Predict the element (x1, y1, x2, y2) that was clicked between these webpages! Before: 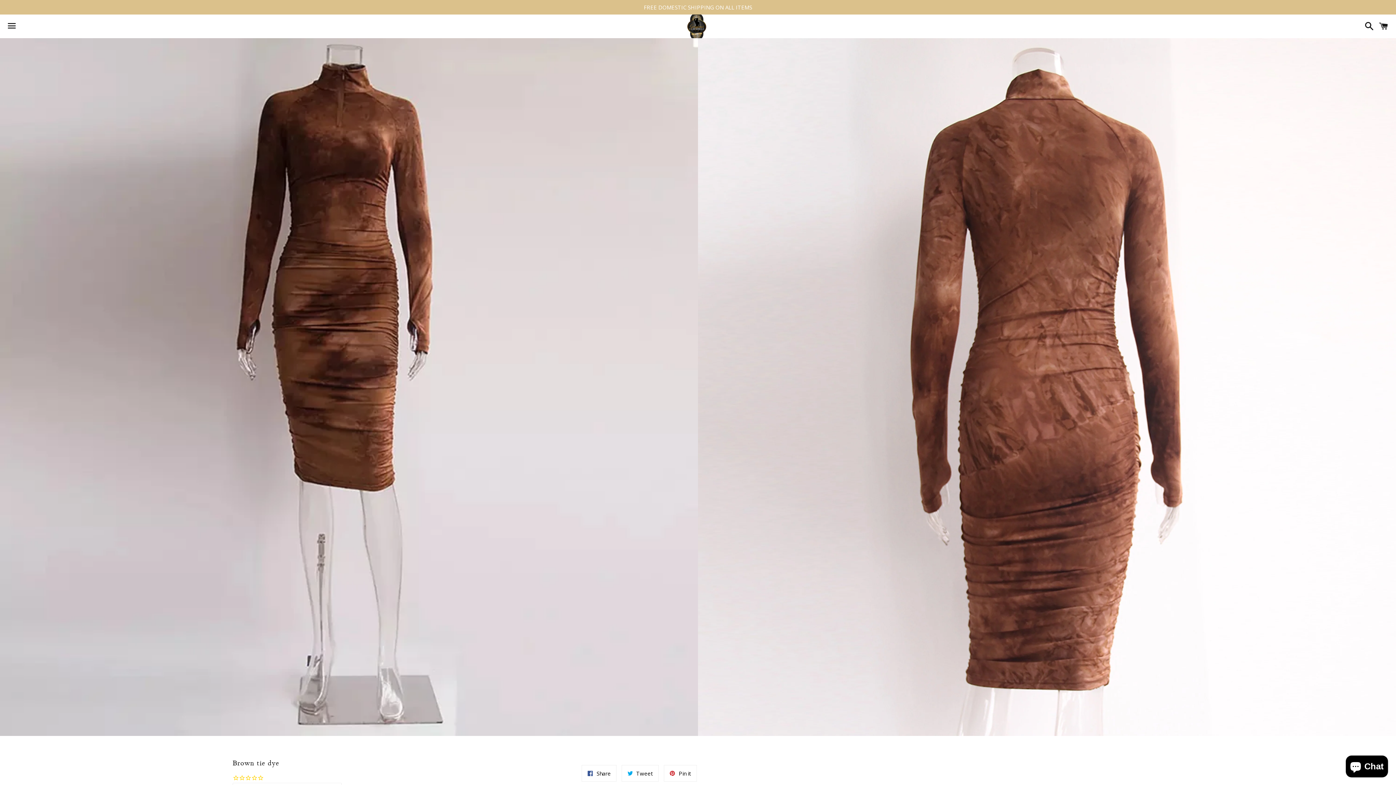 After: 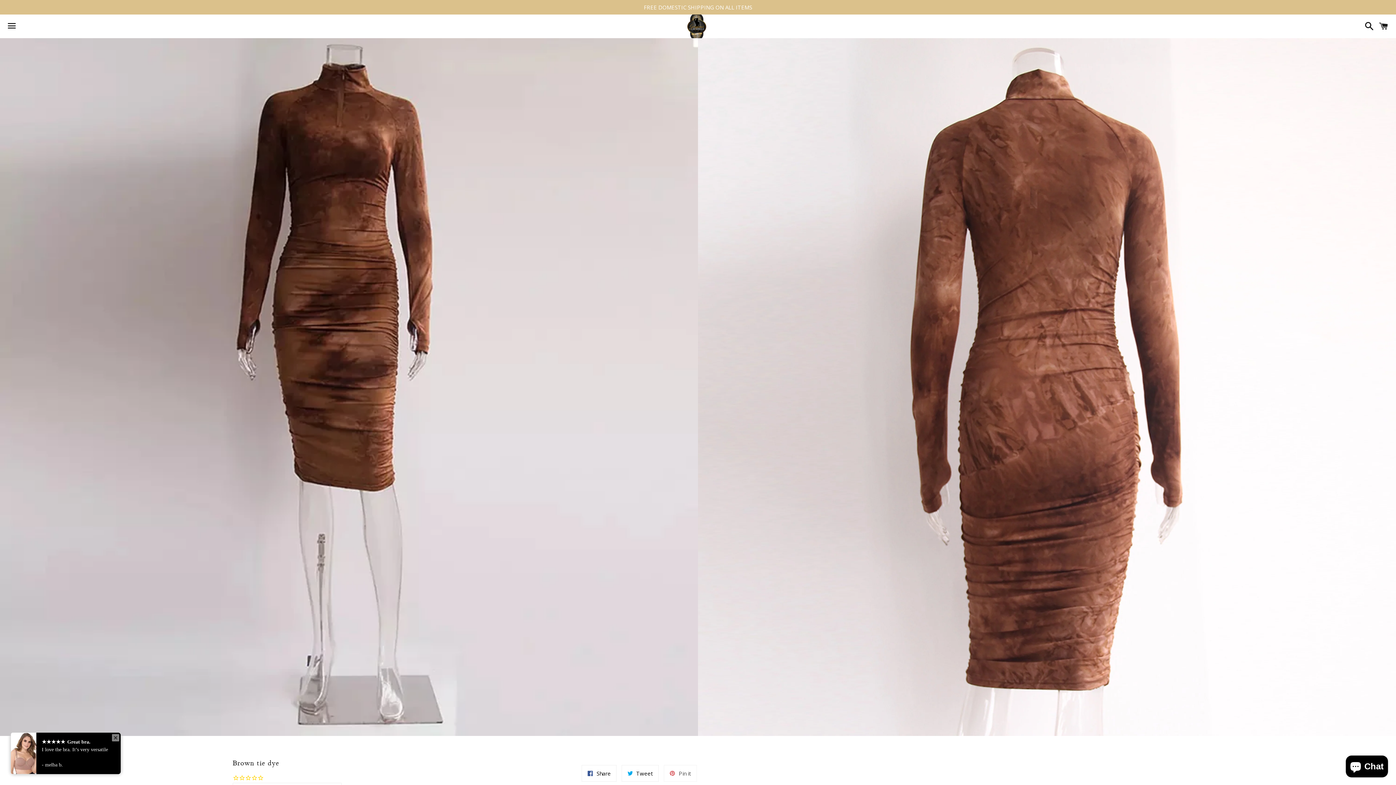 Action: label:  Pin it
Pin on Pinterest bbox: (664, 765, 697, 782)